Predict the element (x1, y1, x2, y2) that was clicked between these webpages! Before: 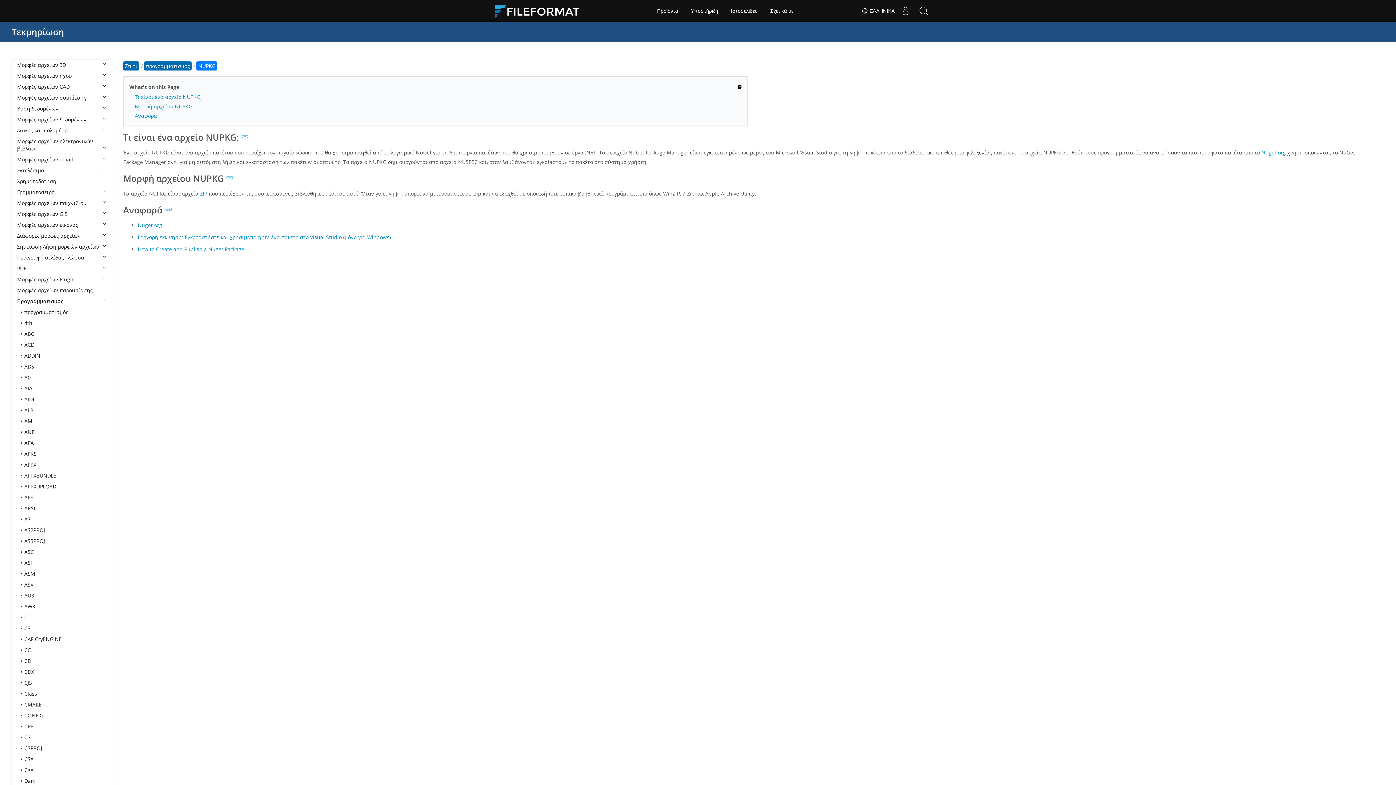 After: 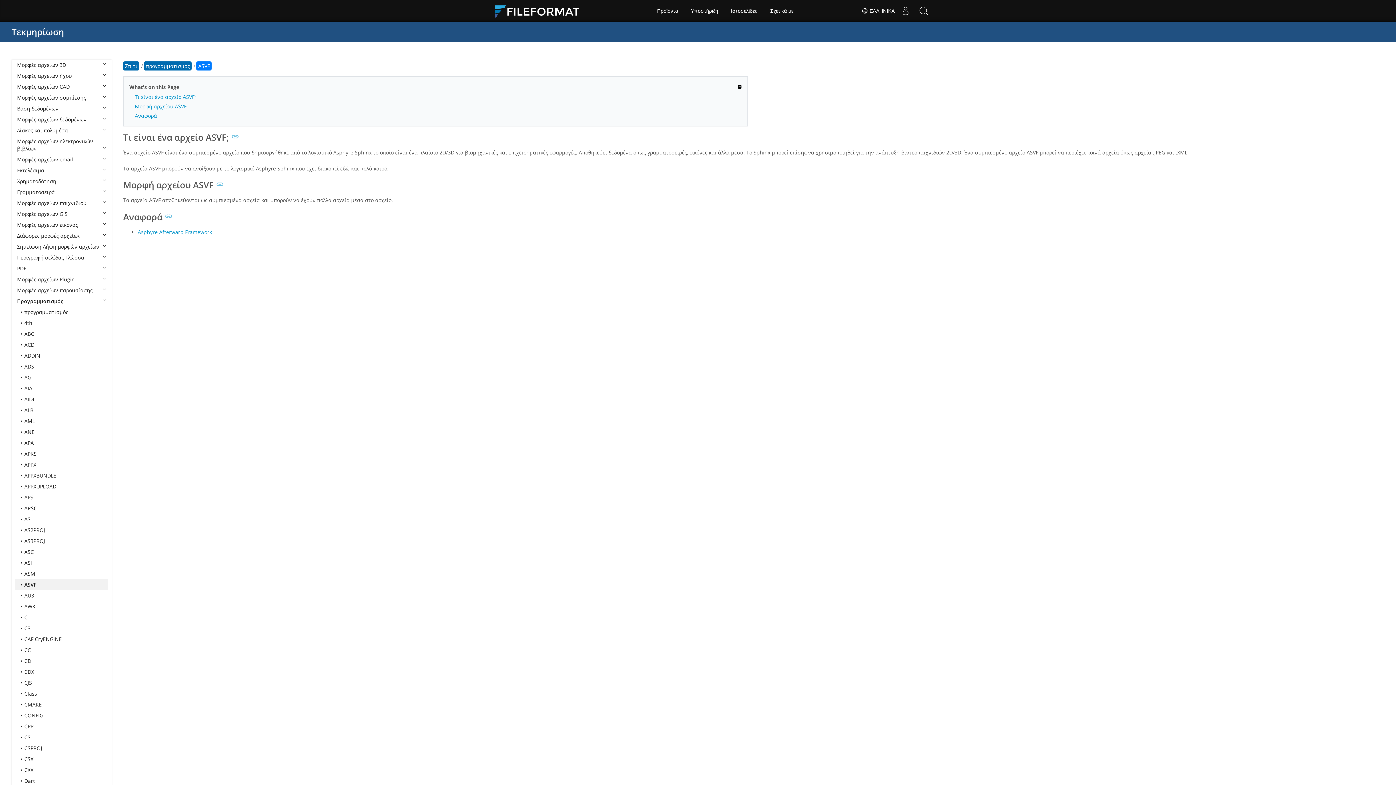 Action: label: ASVF bbox: (15, 579, 108, 590)